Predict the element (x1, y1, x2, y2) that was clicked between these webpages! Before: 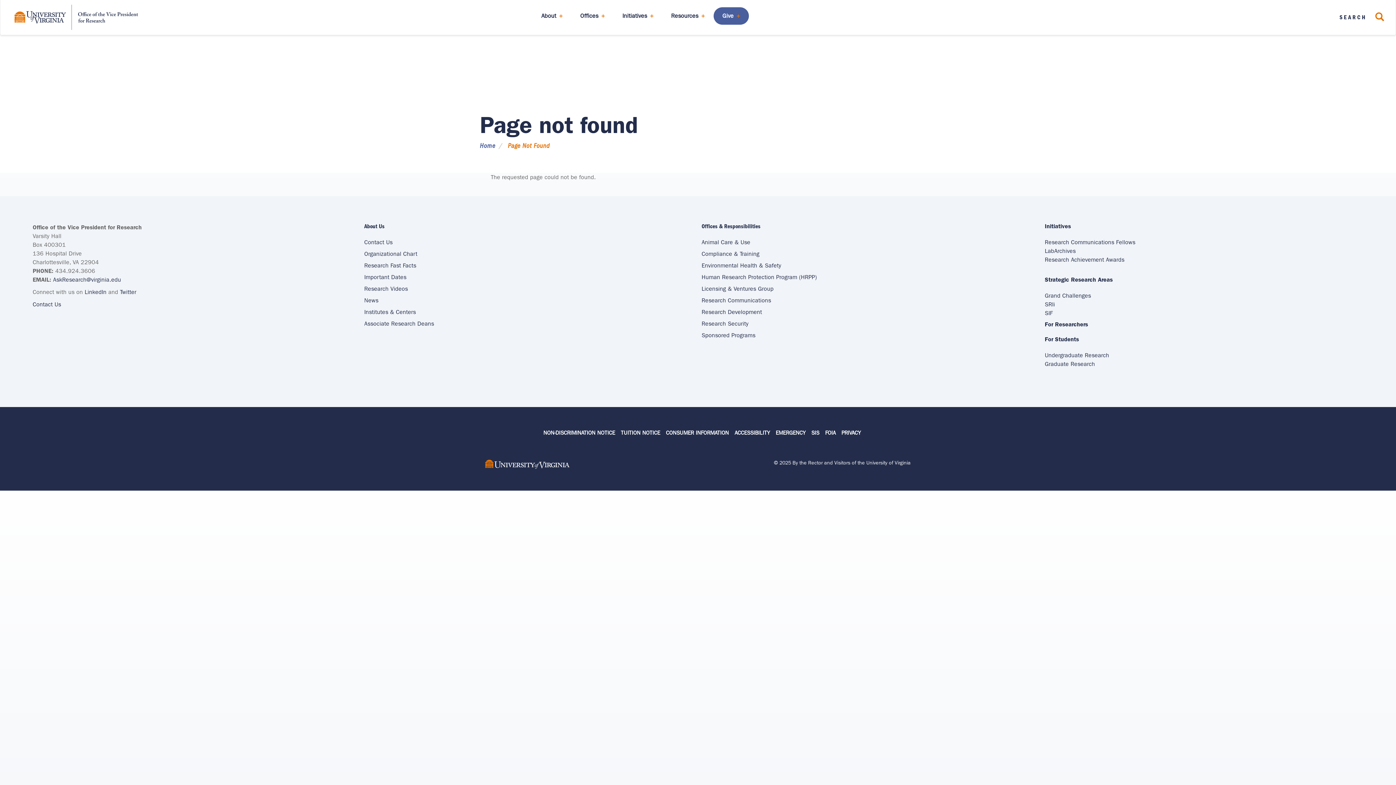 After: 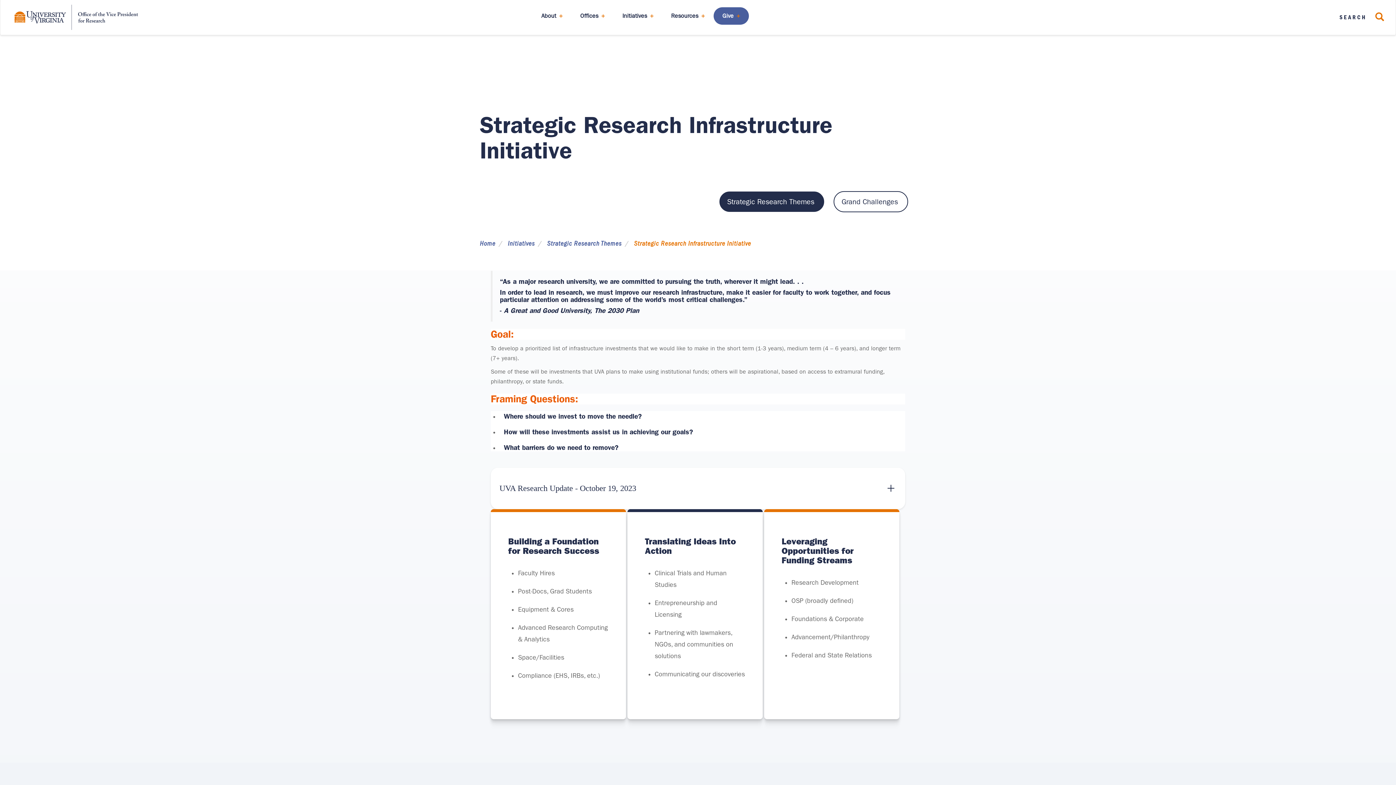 Action: label: SRIi​ bbox: (1045, 300, 1055, 307)